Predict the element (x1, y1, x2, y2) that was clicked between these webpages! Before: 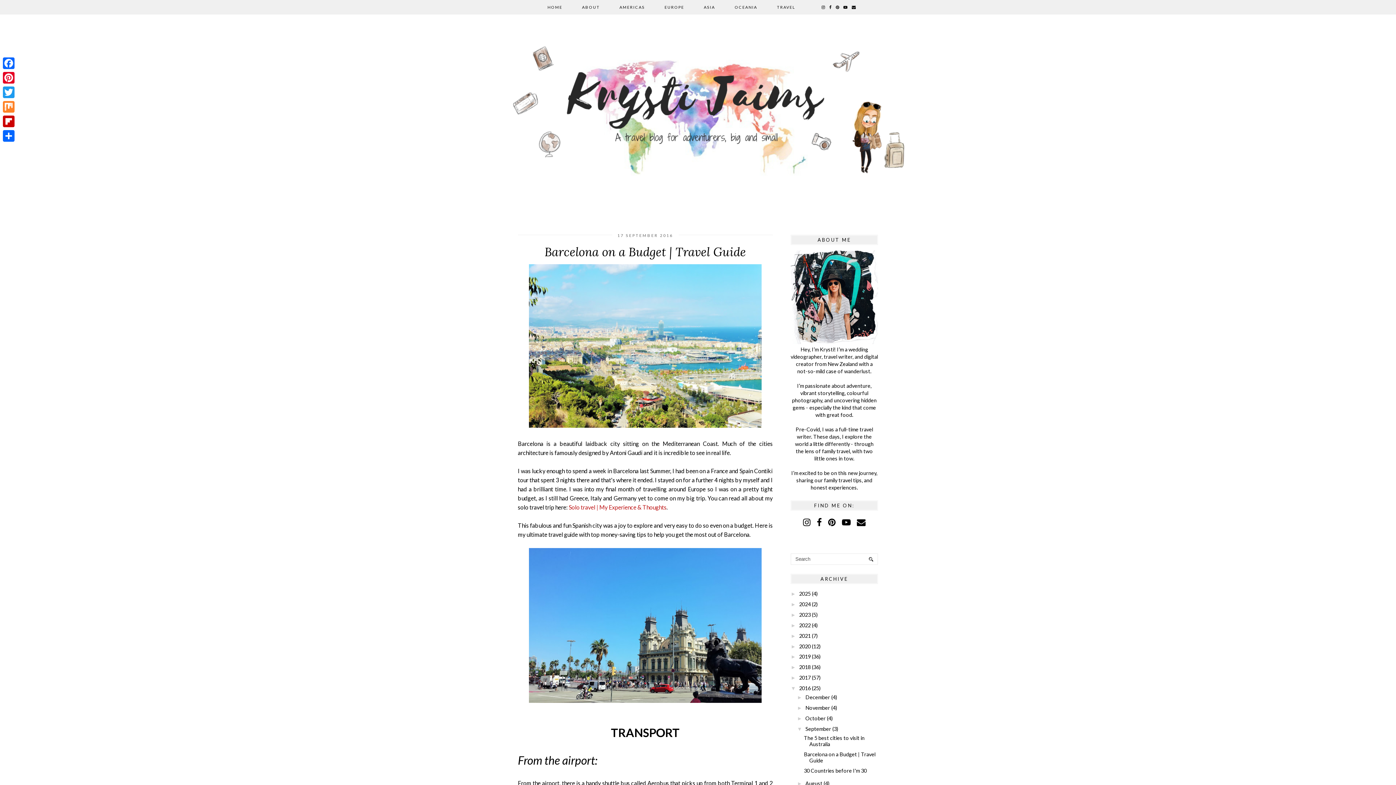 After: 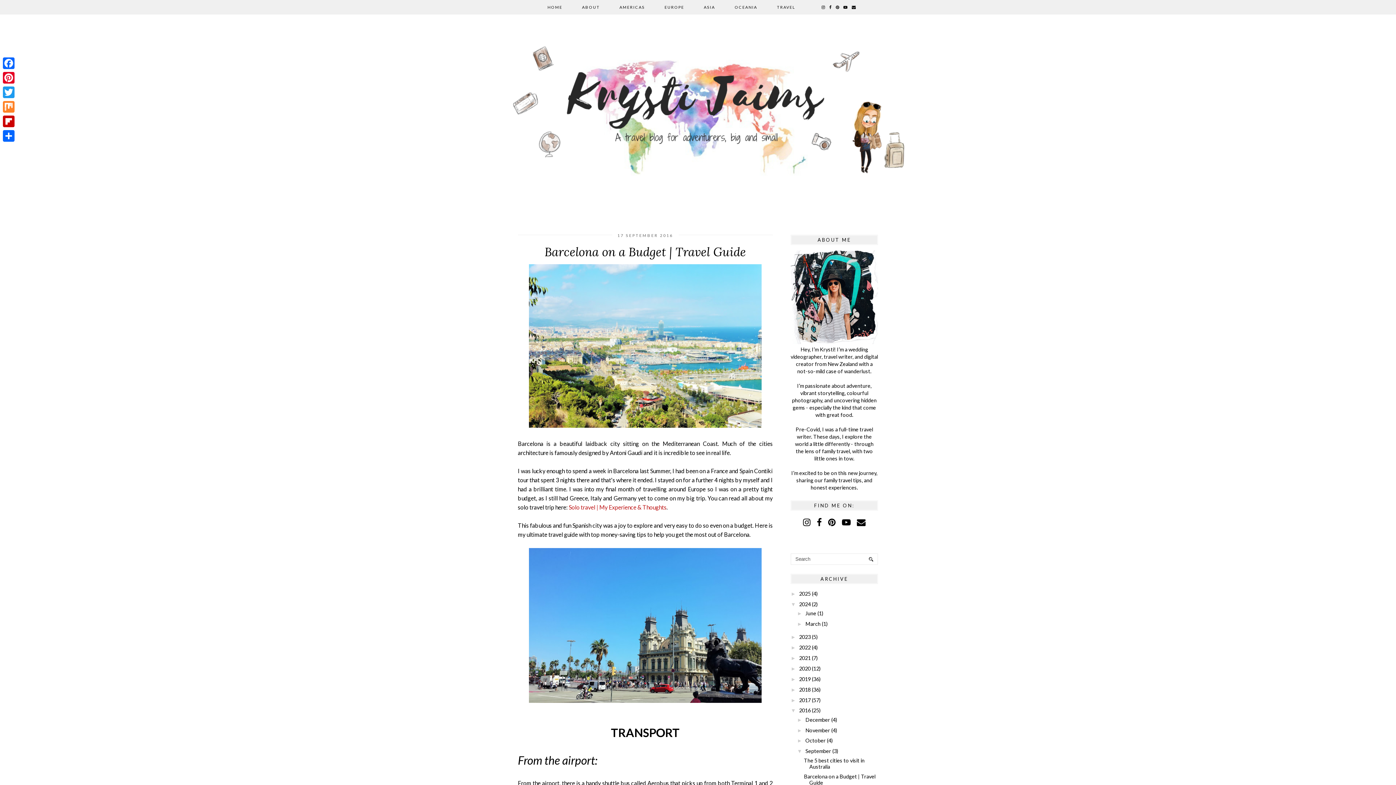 Action: label: ►   bbox: (790, 601, 799, 607)